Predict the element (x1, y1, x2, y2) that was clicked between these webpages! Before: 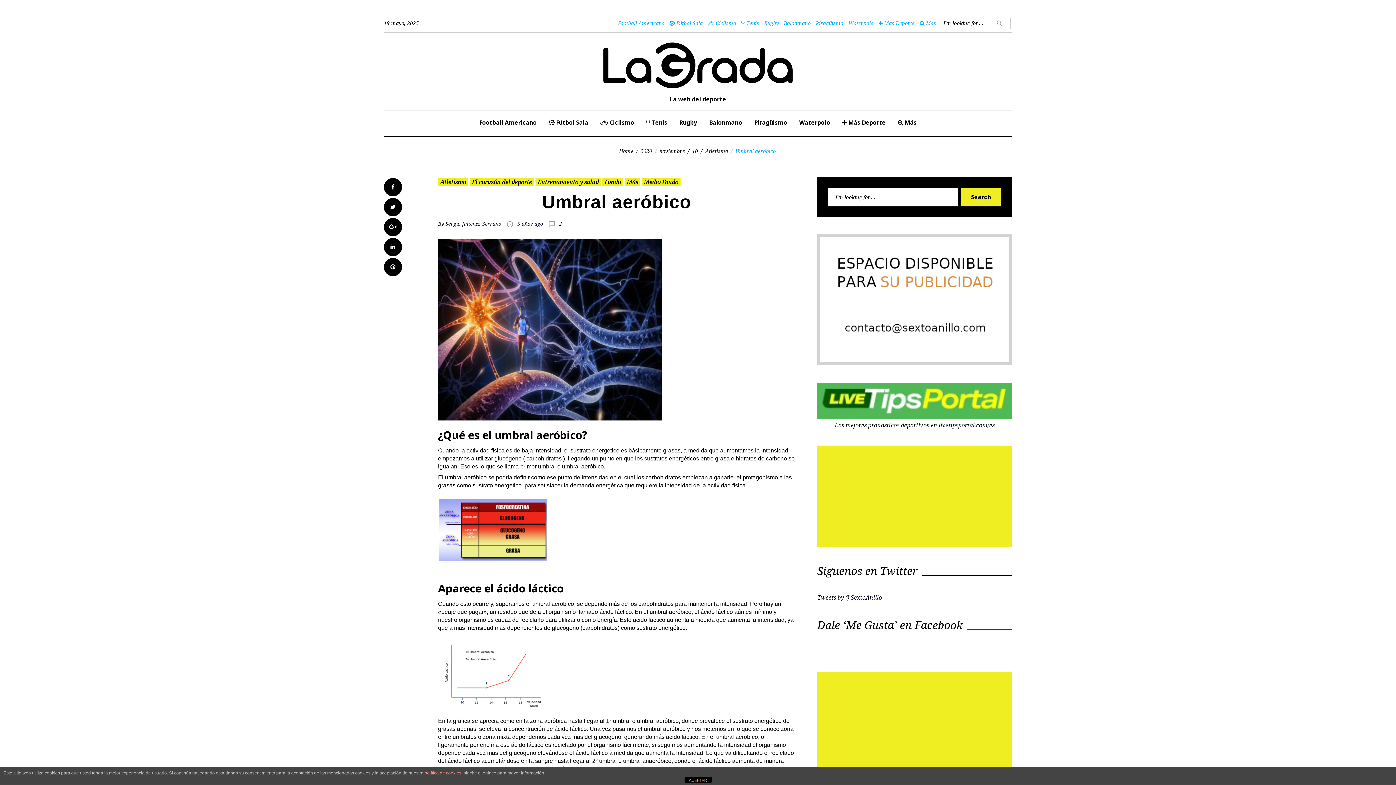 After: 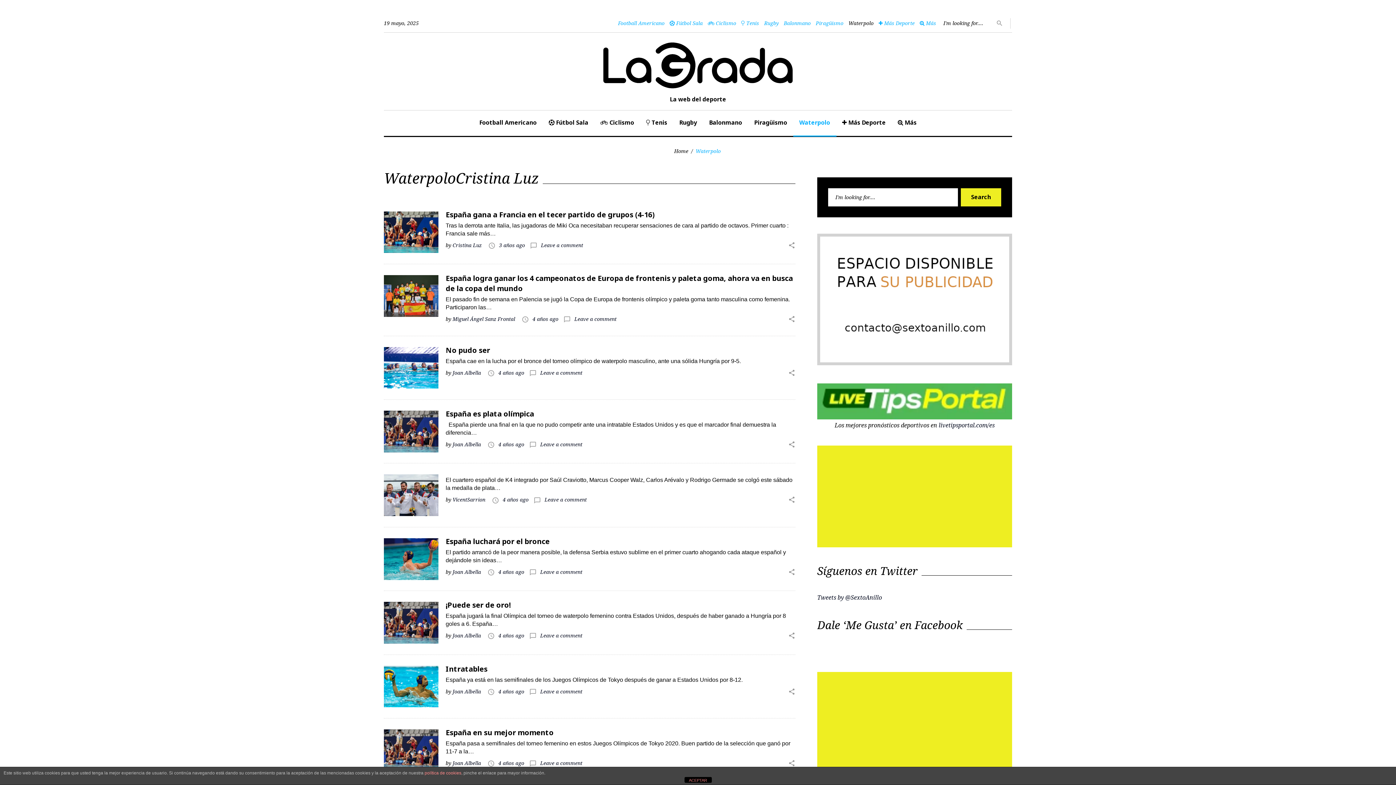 Action: bbox: (848, 19, 873, 26) label: Waterpolo